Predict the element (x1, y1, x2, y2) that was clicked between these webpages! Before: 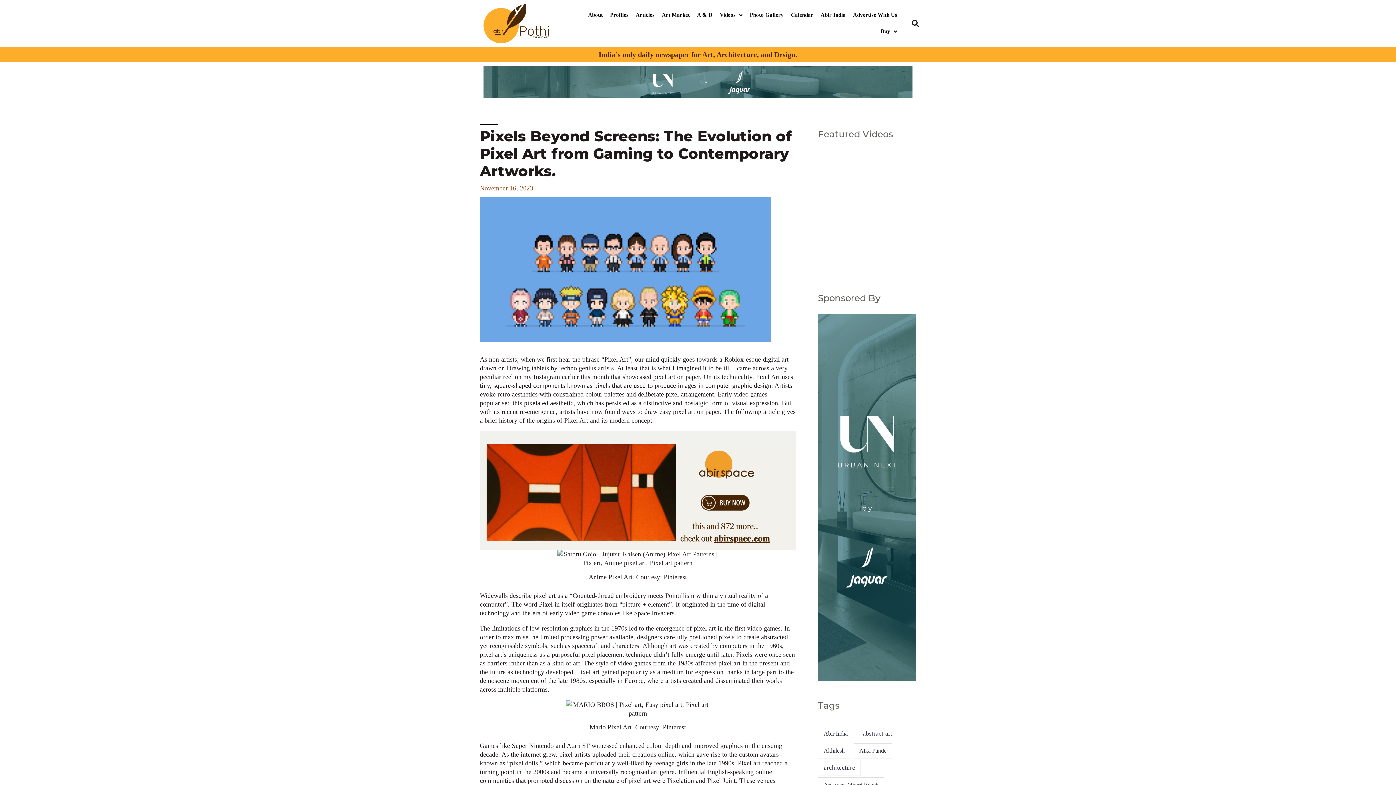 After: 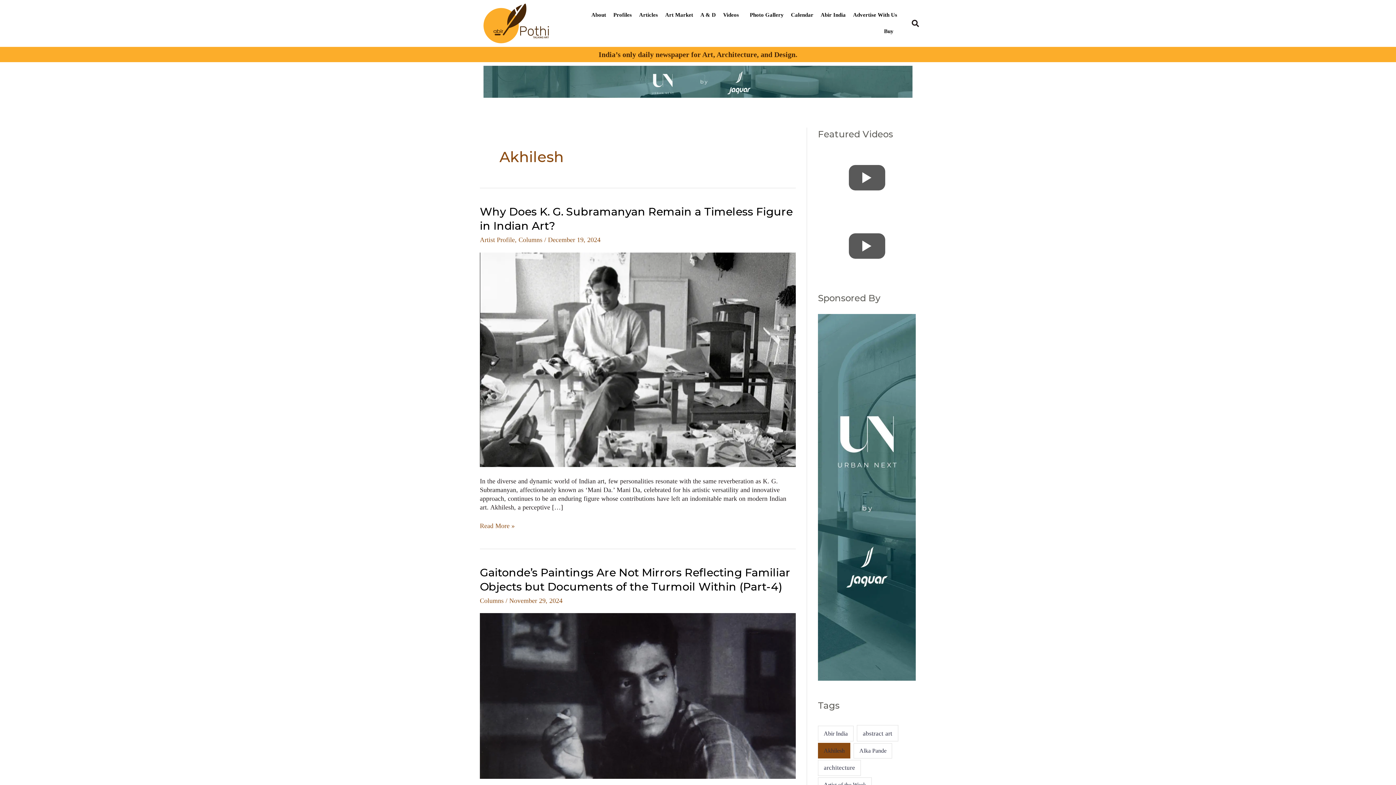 Action: bbox: (818, 743, 850, 758) label: Akhilesh (4 items)